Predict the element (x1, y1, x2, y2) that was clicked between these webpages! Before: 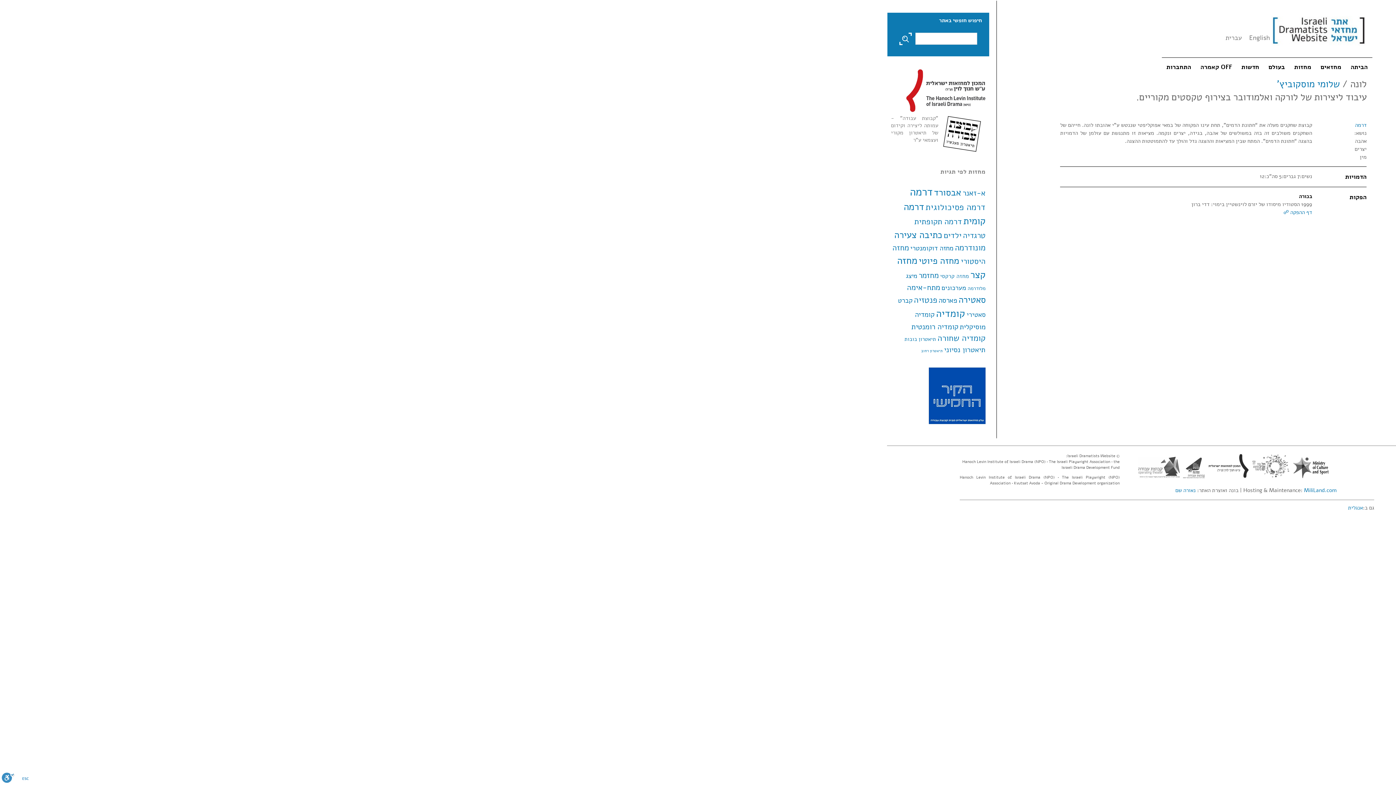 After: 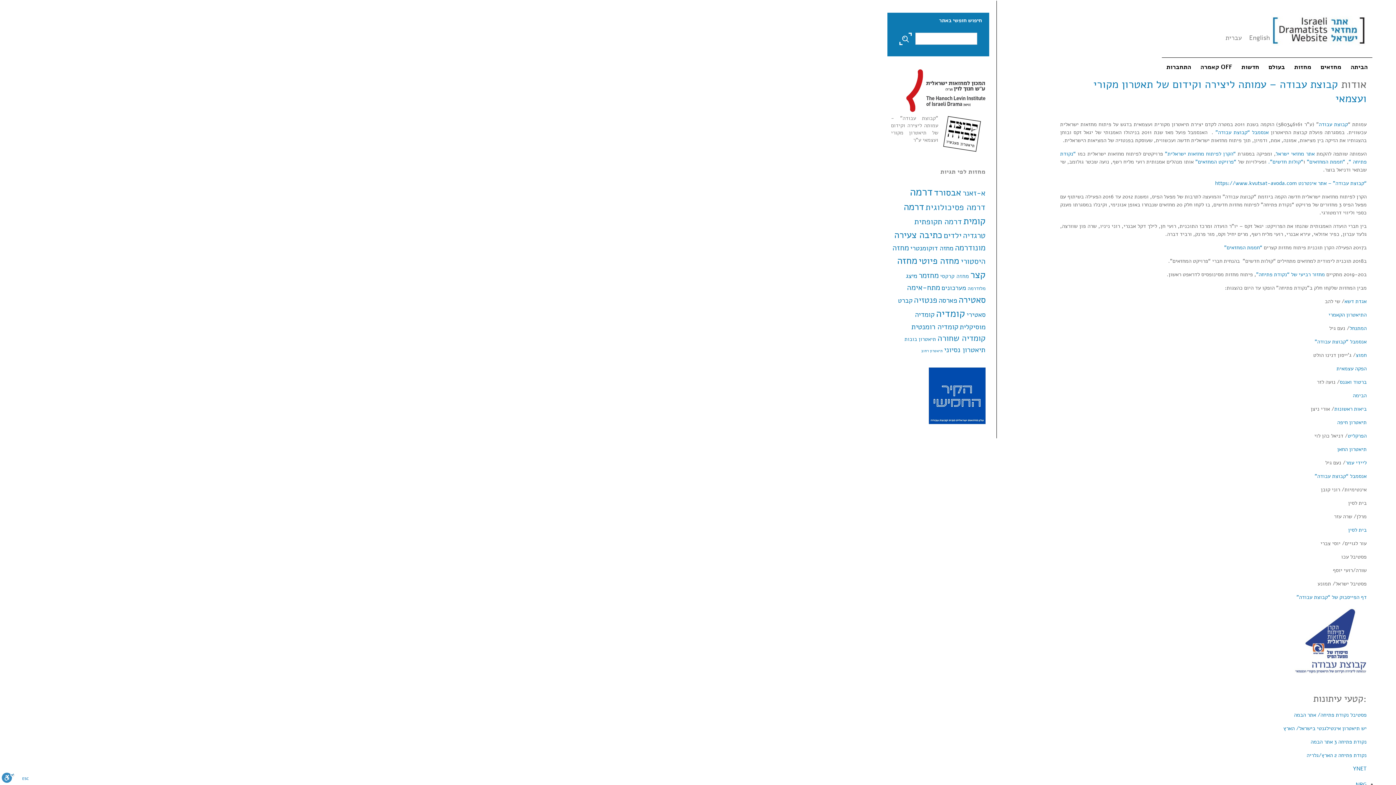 Action: bbox: (891, 114, 938, 143) label: "קבוצת עבודה" - עמותה ליצירה וקידום של תיאטרון מקורי ועצמאי ע"ר
